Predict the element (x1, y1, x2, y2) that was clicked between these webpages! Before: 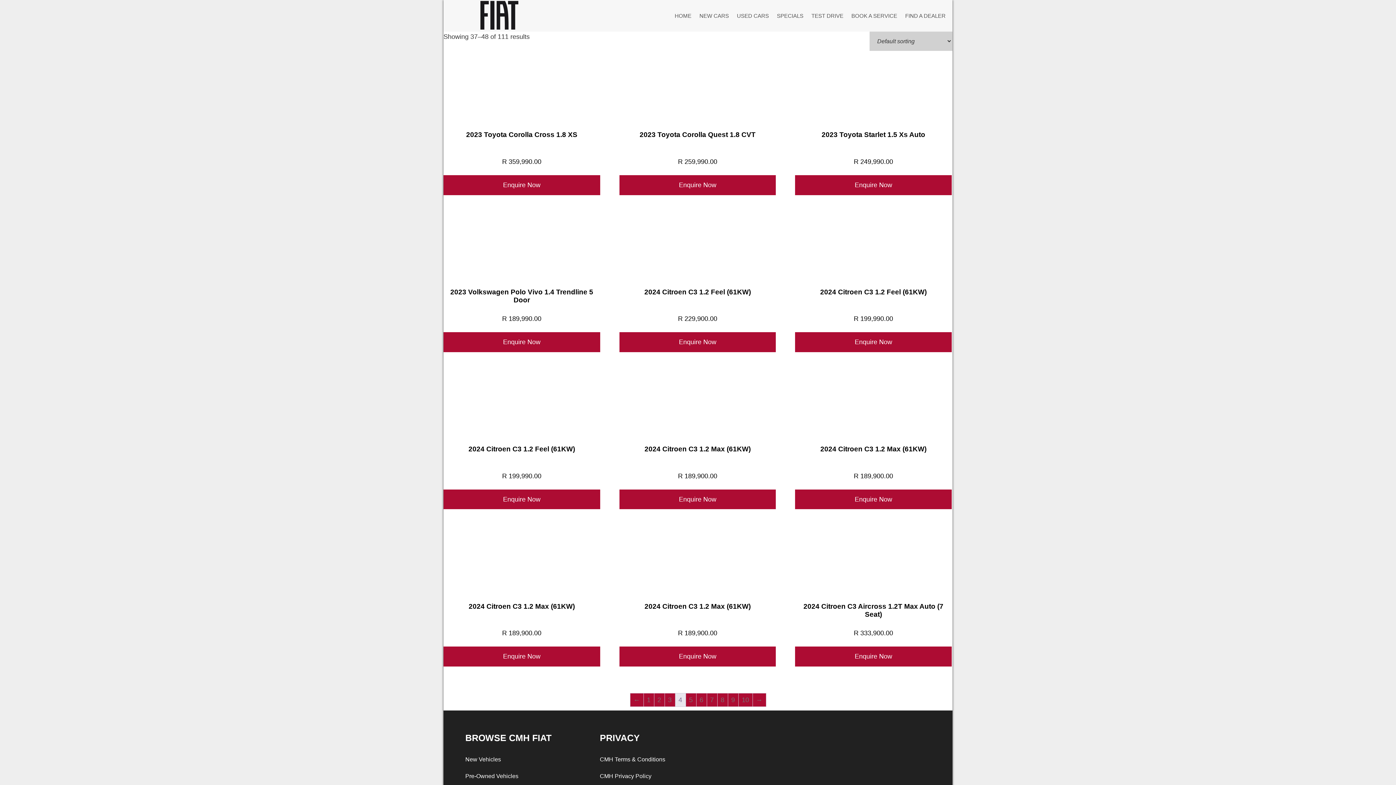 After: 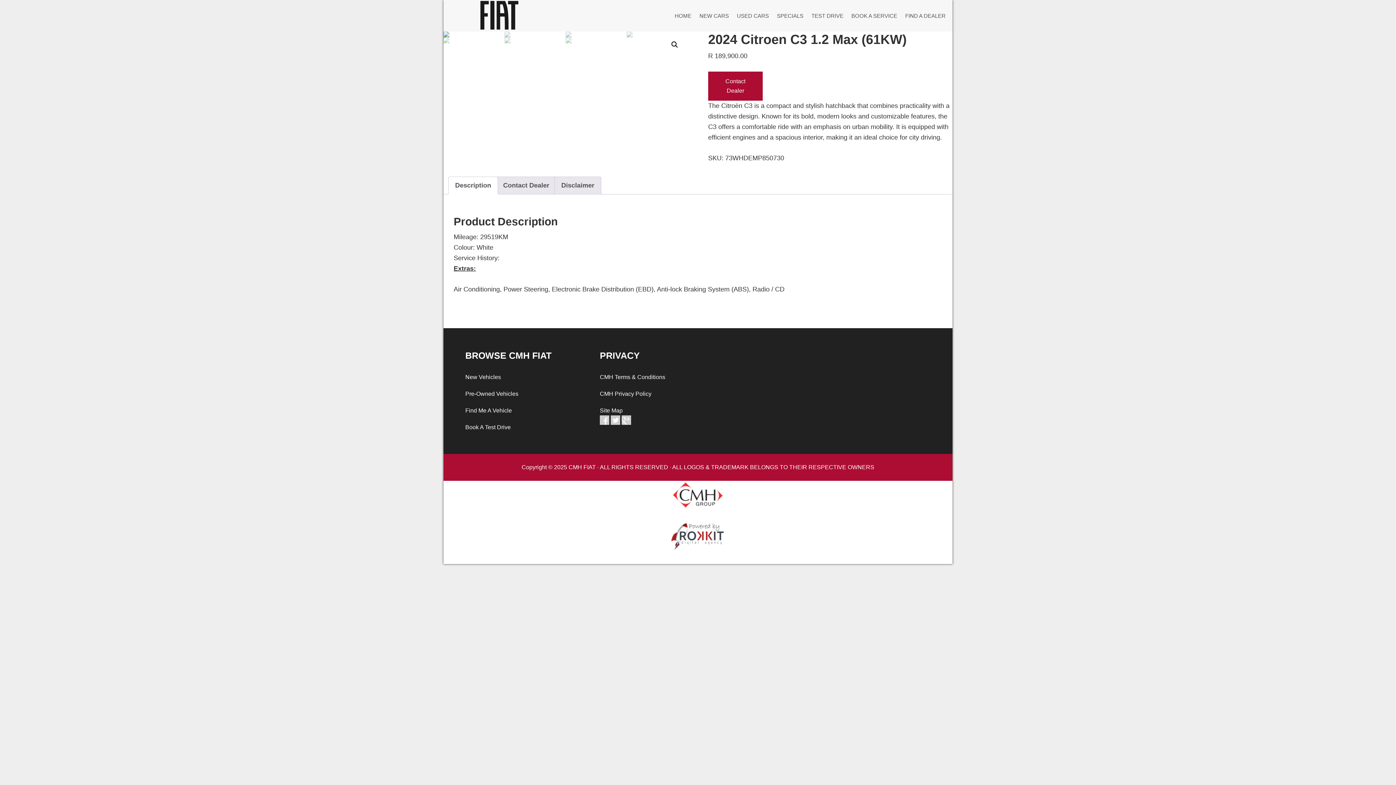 Action: bbox: (443, 646, 600, 666) label: Enquire Now